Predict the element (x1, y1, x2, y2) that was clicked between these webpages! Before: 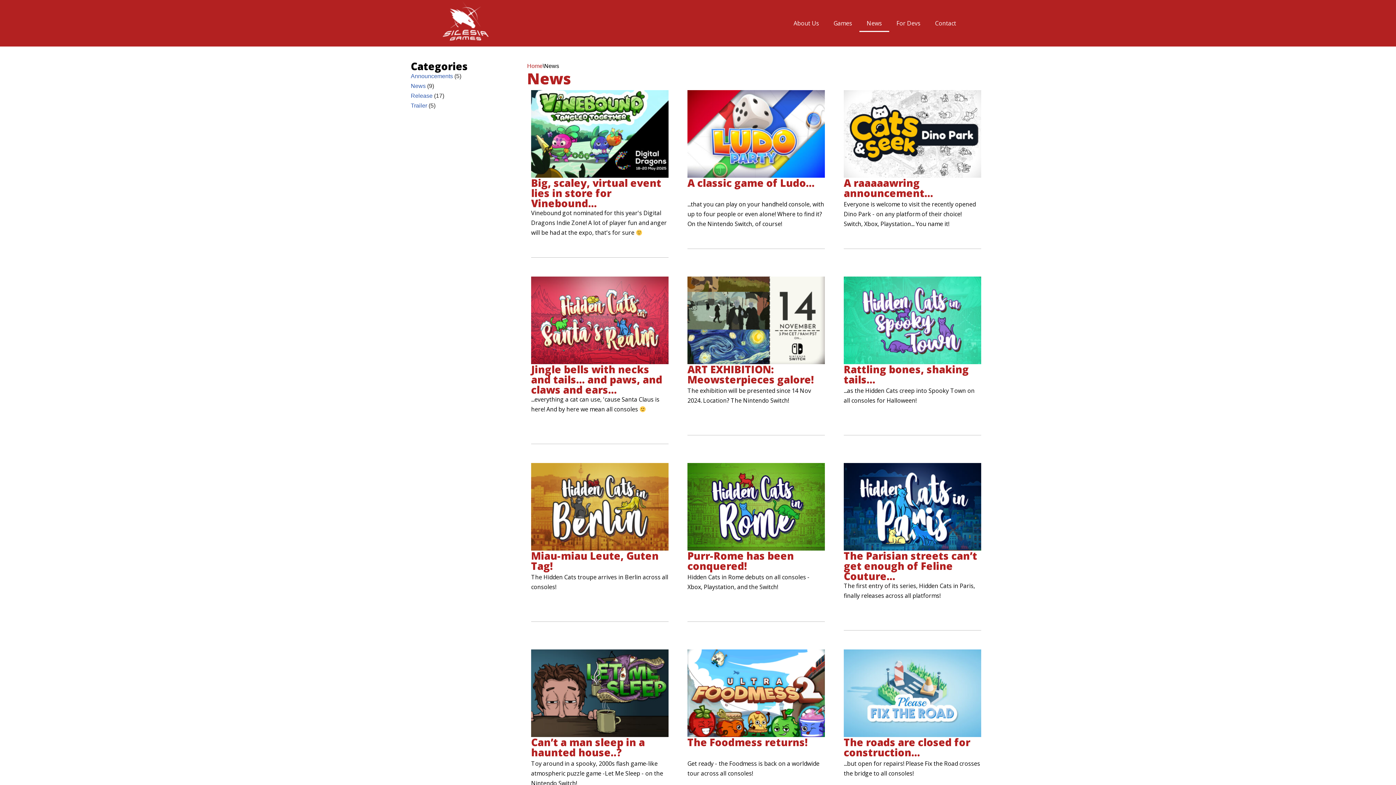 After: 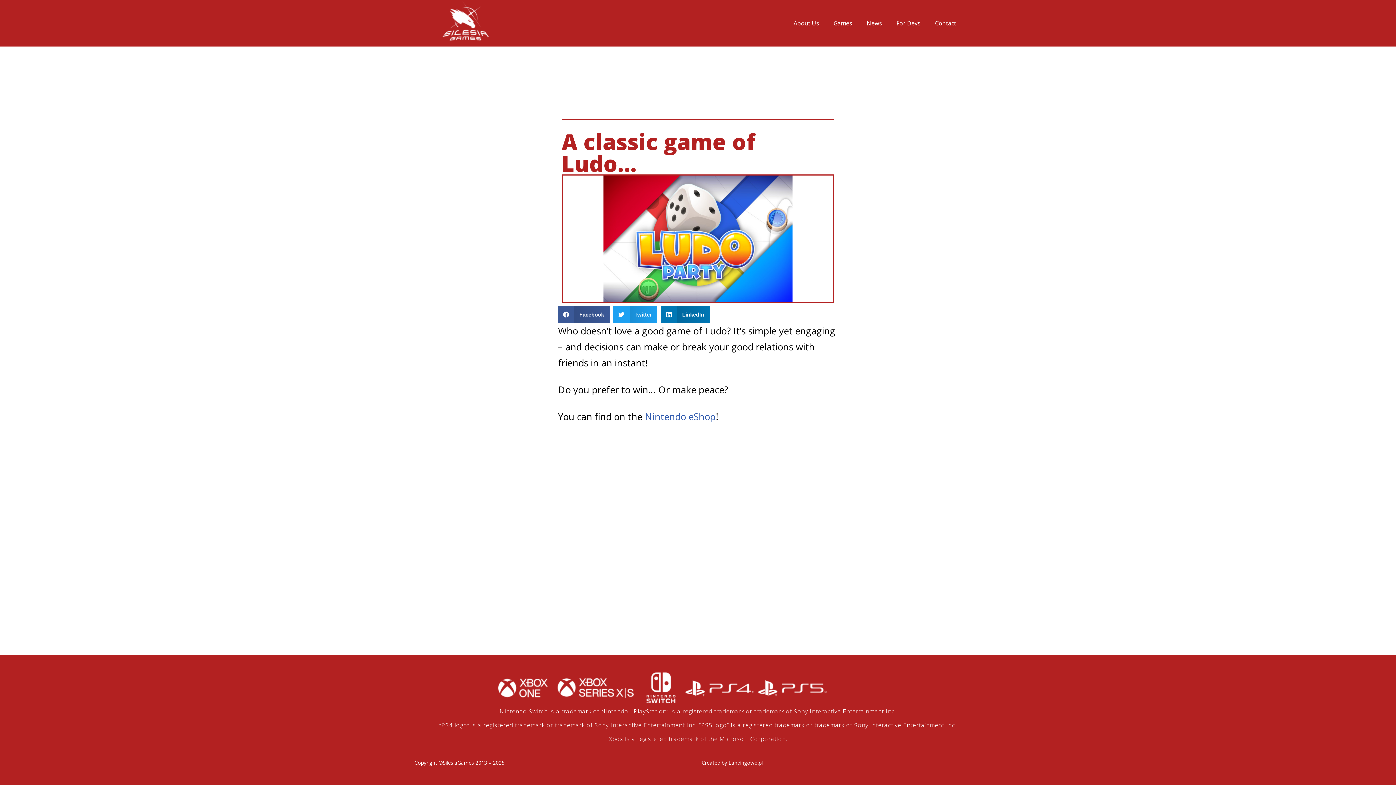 Action: bbox: (683, 86, 829, 253) label: A classic game of Ludo…
...that you can play on your handheld console, with up to four people or even alone! Where to find it? On the Nintendo Switch, of course!